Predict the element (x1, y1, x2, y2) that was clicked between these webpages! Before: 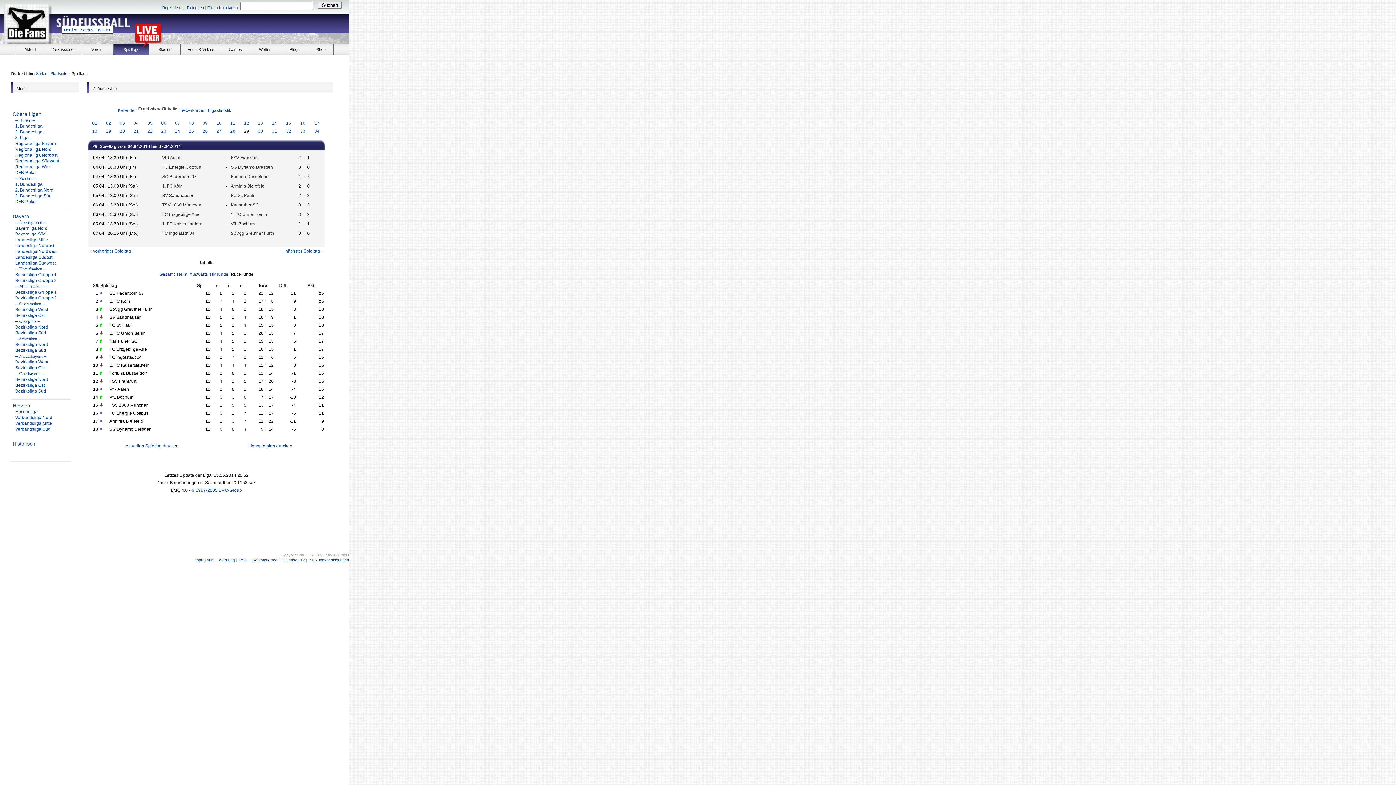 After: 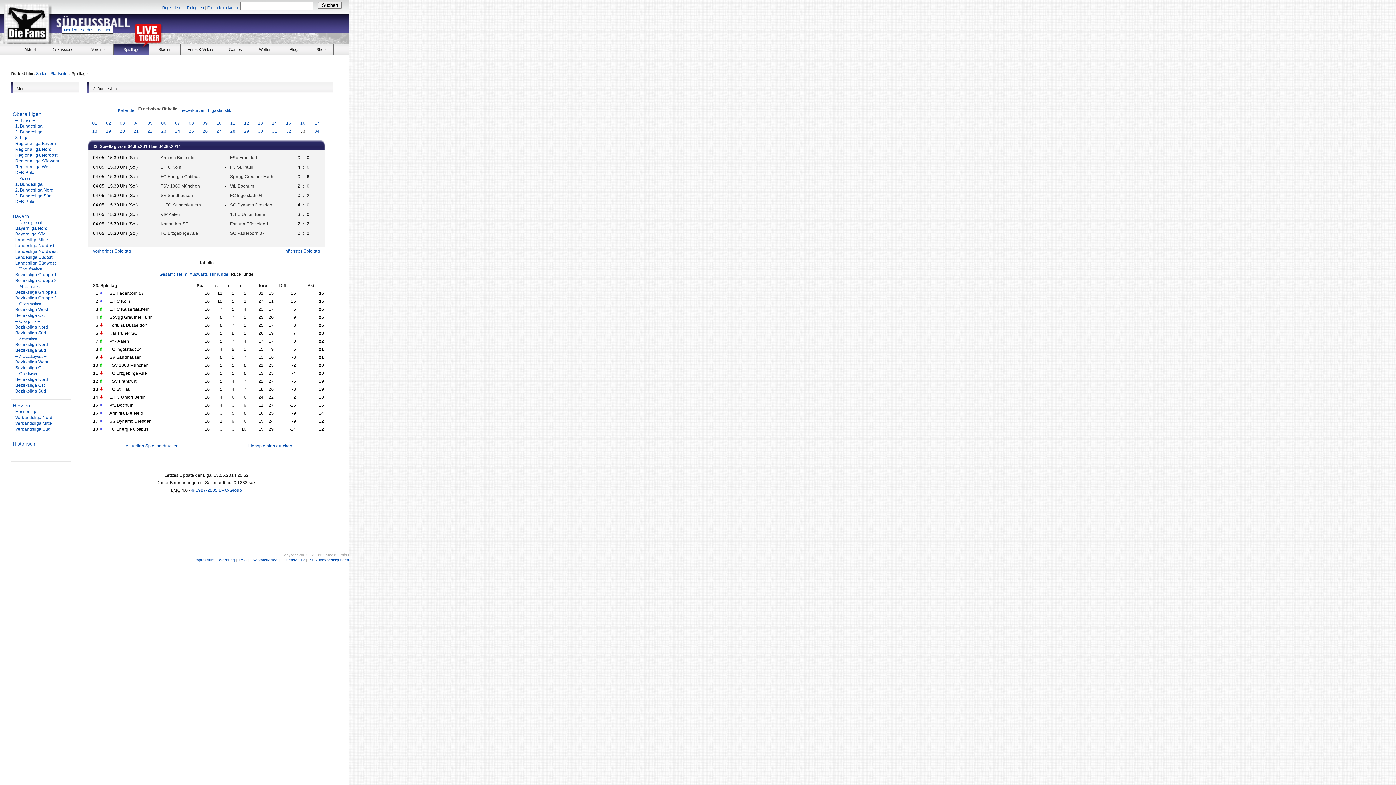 Action: label: 33 bbox: (300, 128, 305, 133)